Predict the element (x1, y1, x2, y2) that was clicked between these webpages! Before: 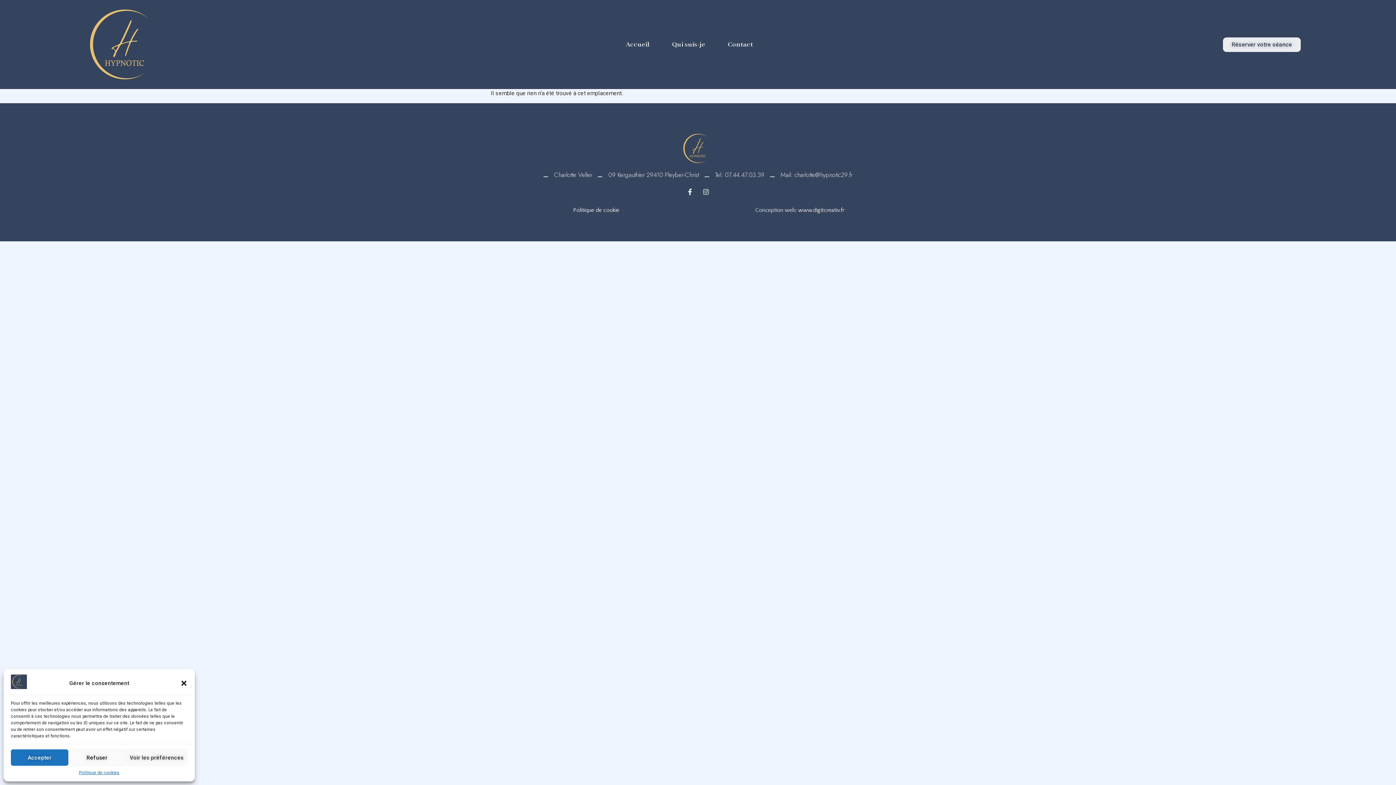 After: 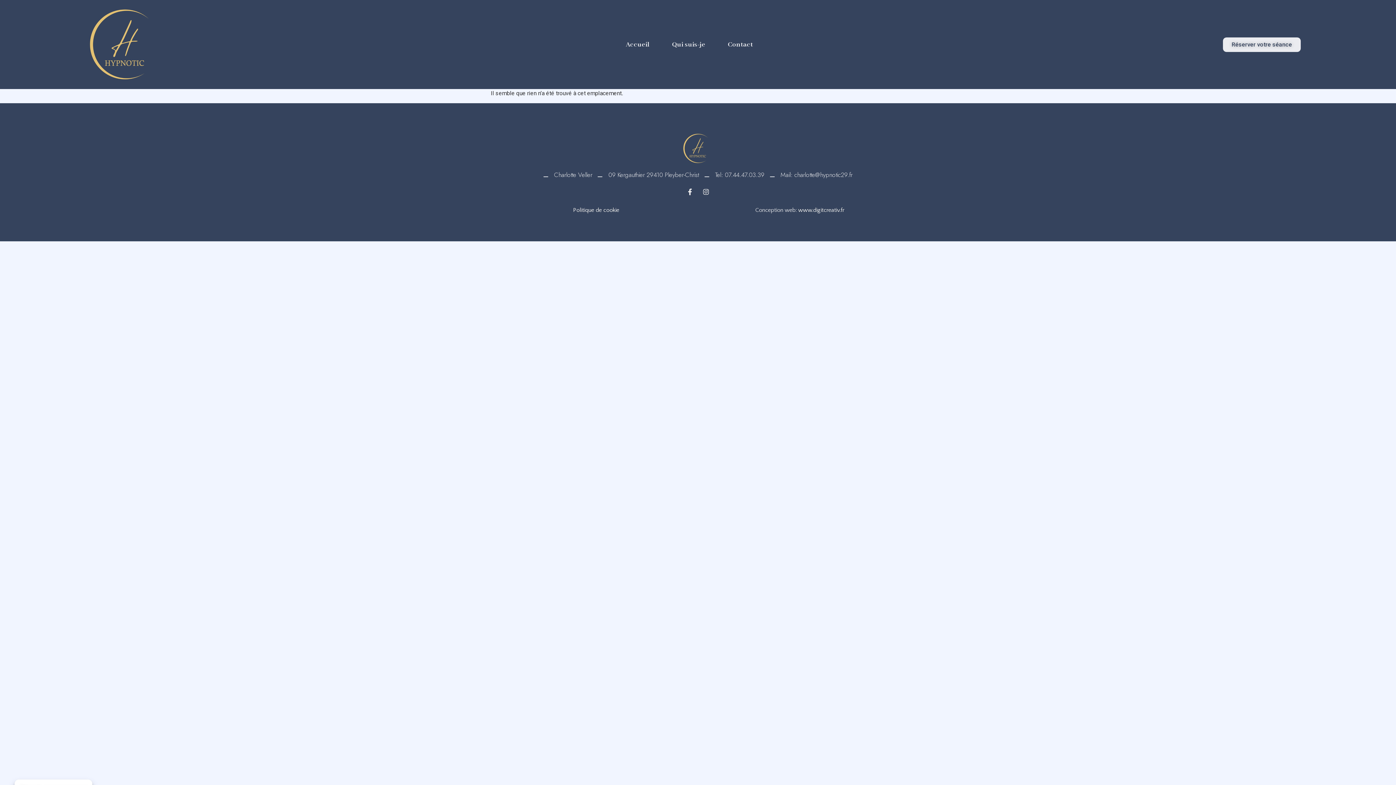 Action: label: Fermer la boîte de dialogue bbox: (180, 679, 187, 687)